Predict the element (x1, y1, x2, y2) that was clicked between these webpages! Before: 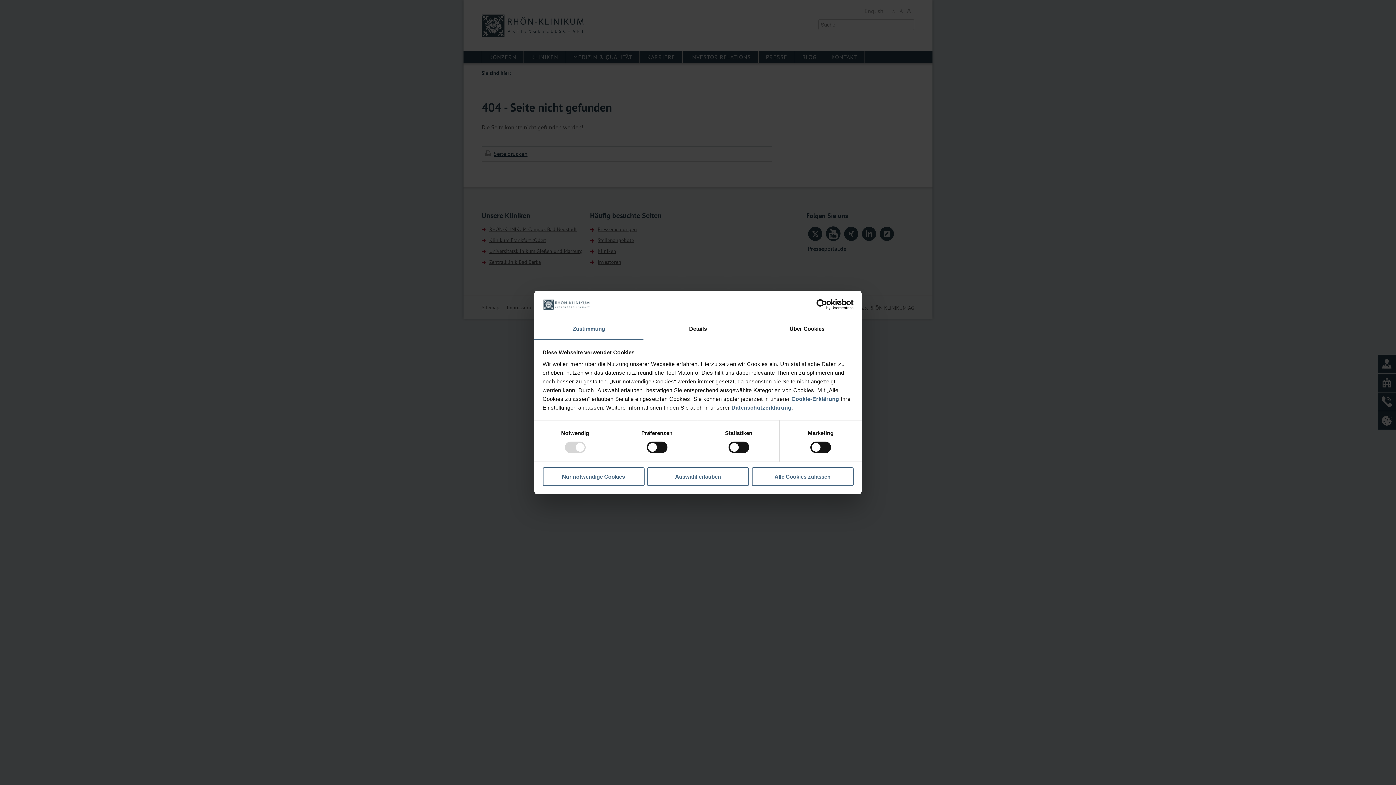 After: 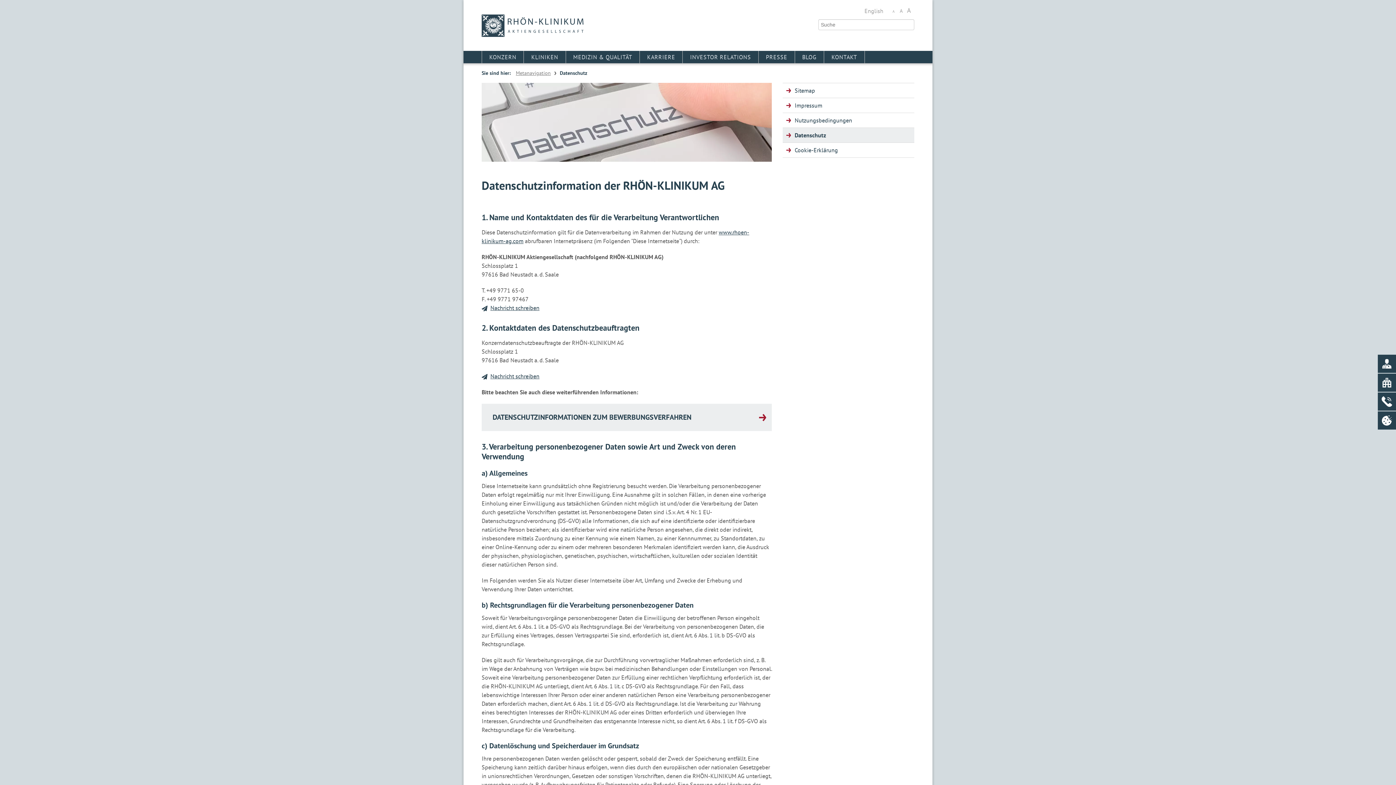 Action: bbox: (731, 404, 791, 410) label: Datenschutzerklärung